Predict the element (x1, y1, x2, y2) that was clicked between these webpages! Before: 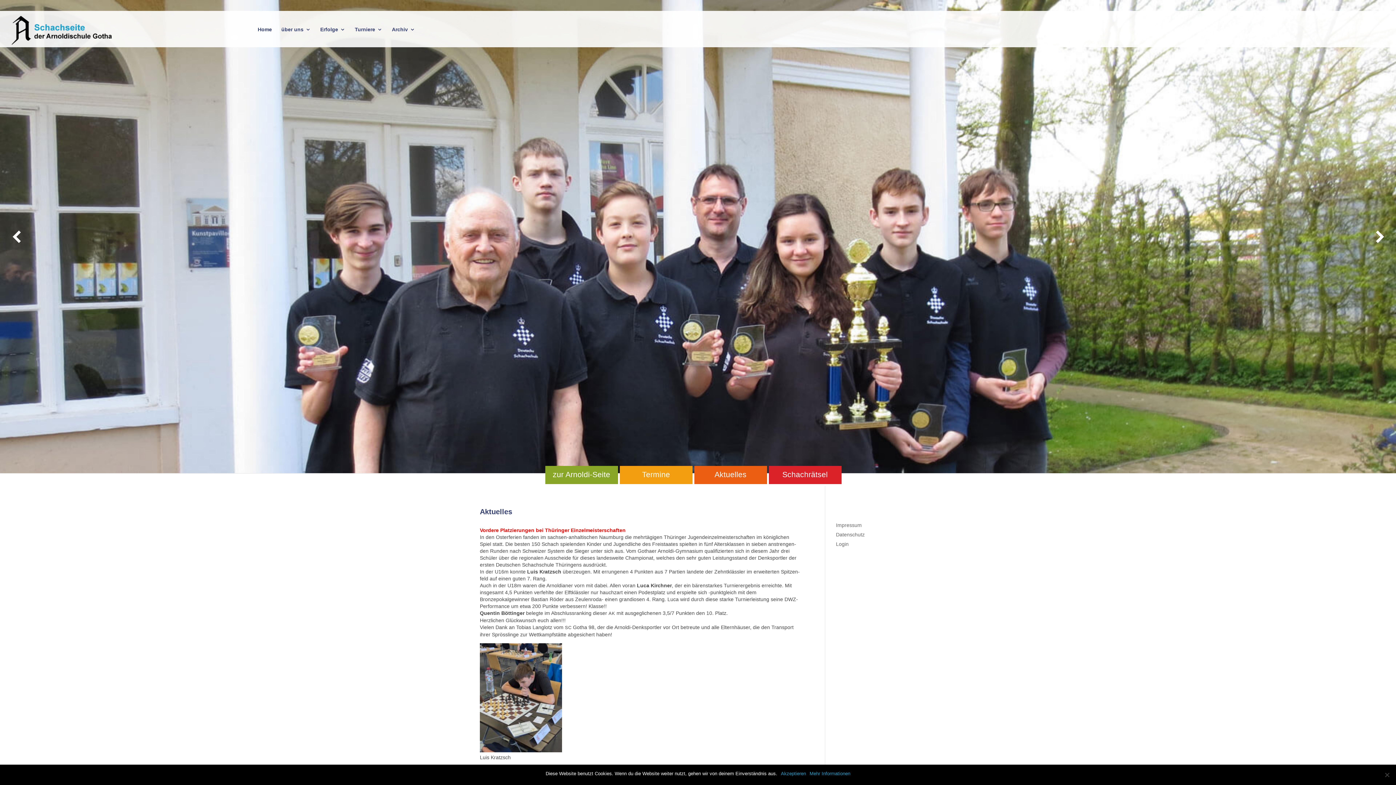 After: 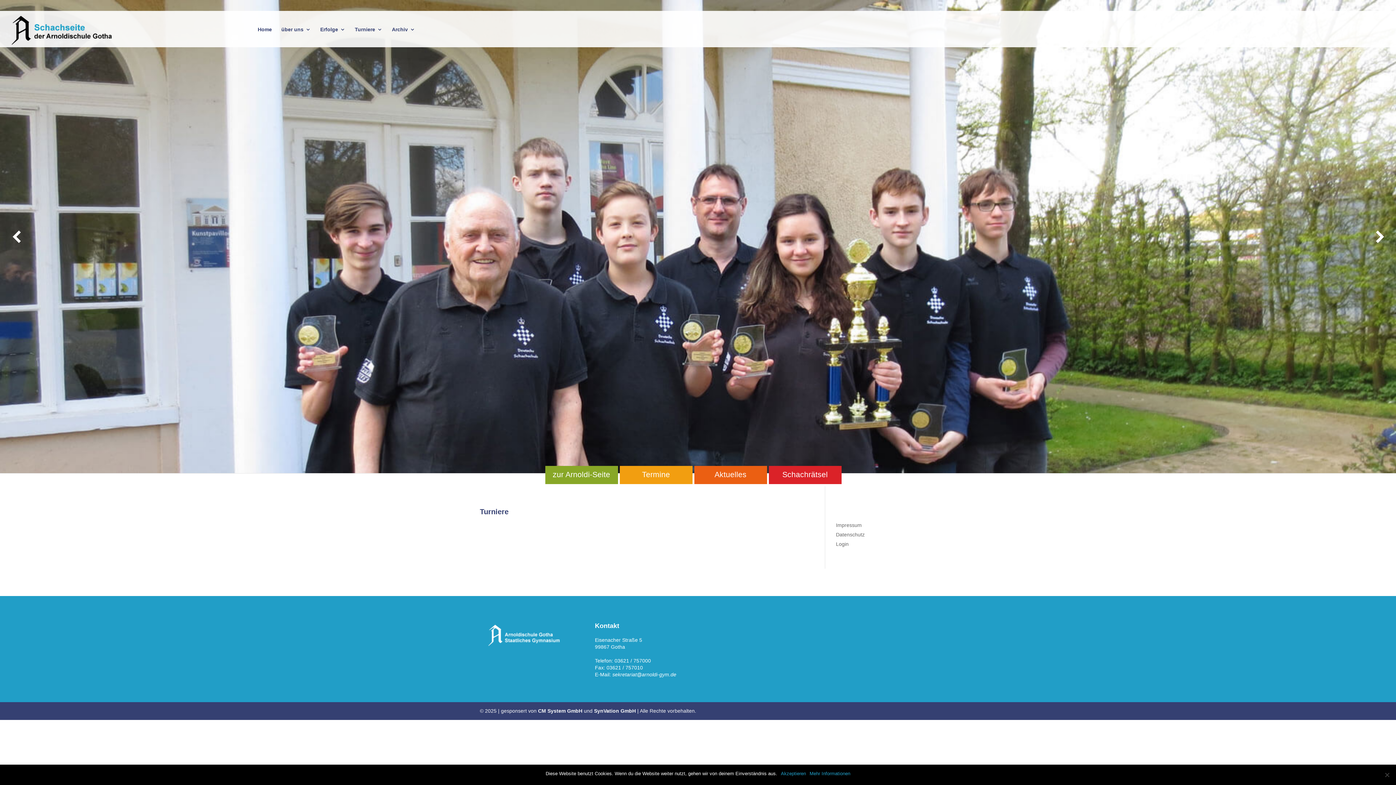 Action: label: Turniere bbox: (354, 26, 382, 44)